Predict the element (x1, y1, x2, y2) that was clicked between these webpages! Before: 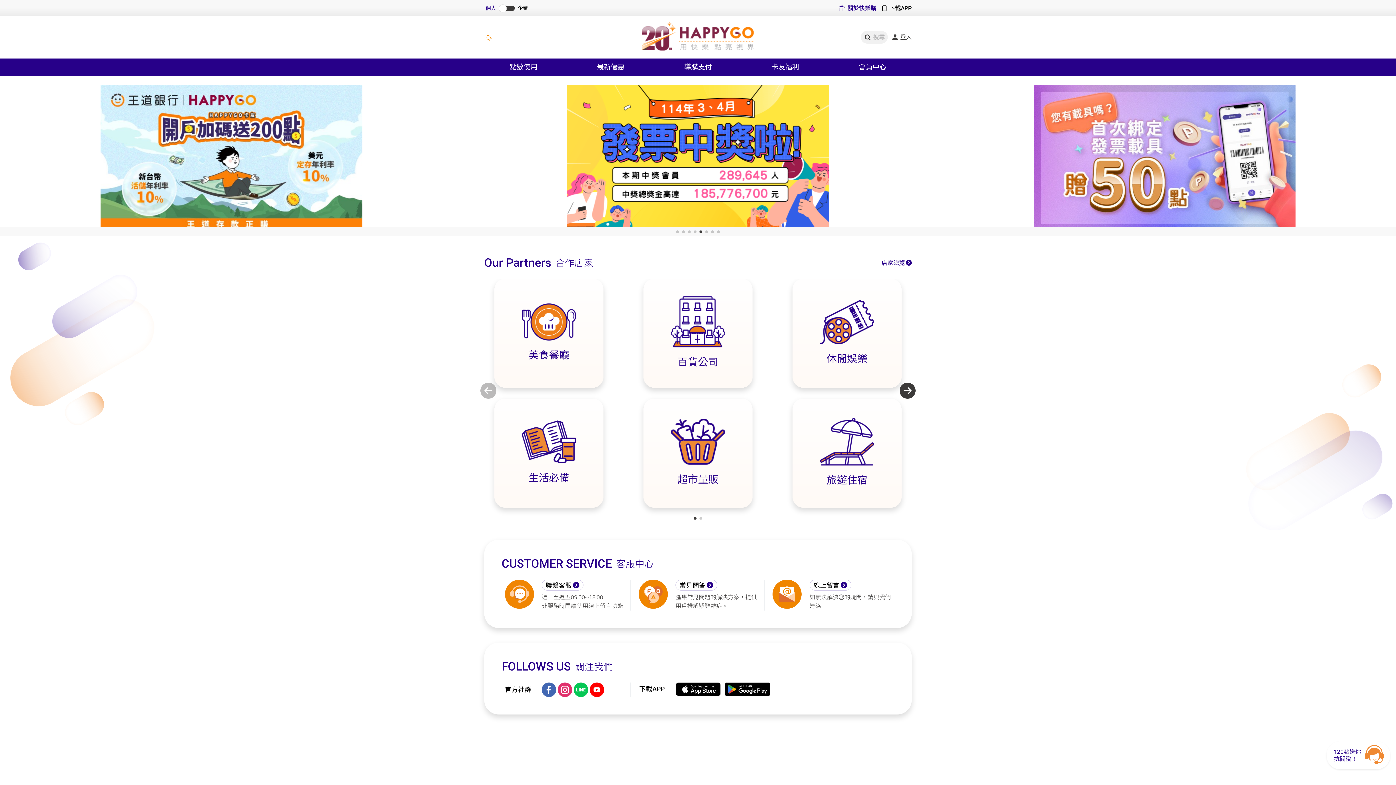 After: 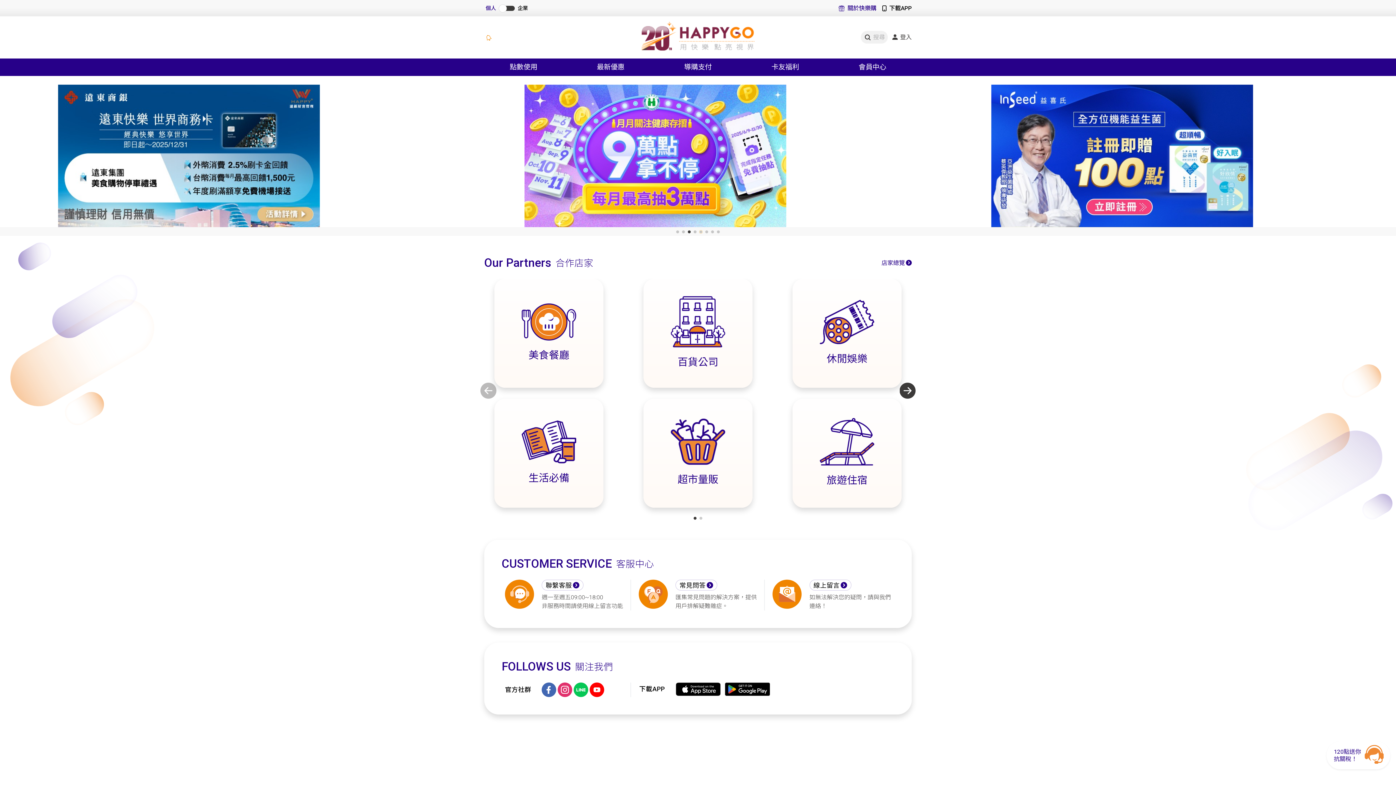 Action: bbox: (699, 230, 702, 233) label: Go to slide 5